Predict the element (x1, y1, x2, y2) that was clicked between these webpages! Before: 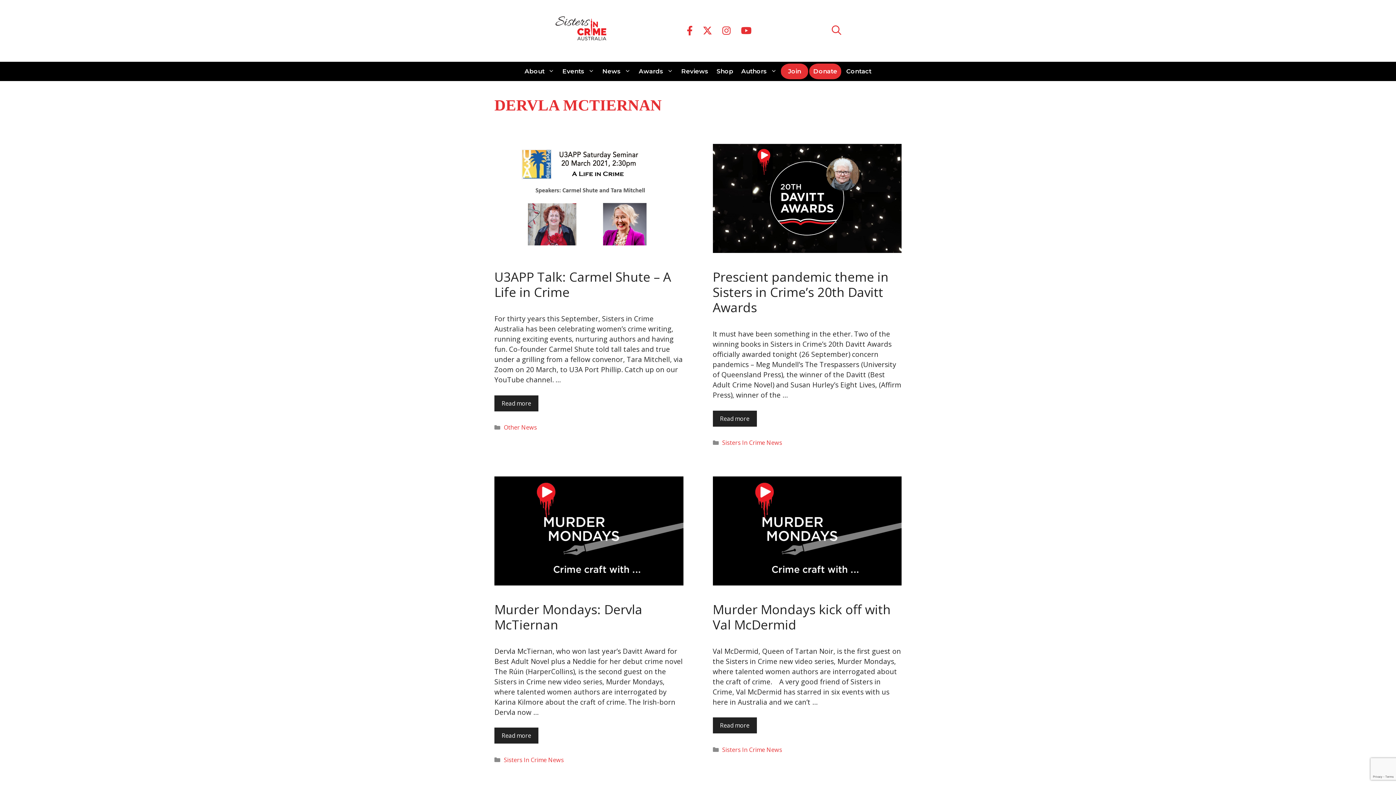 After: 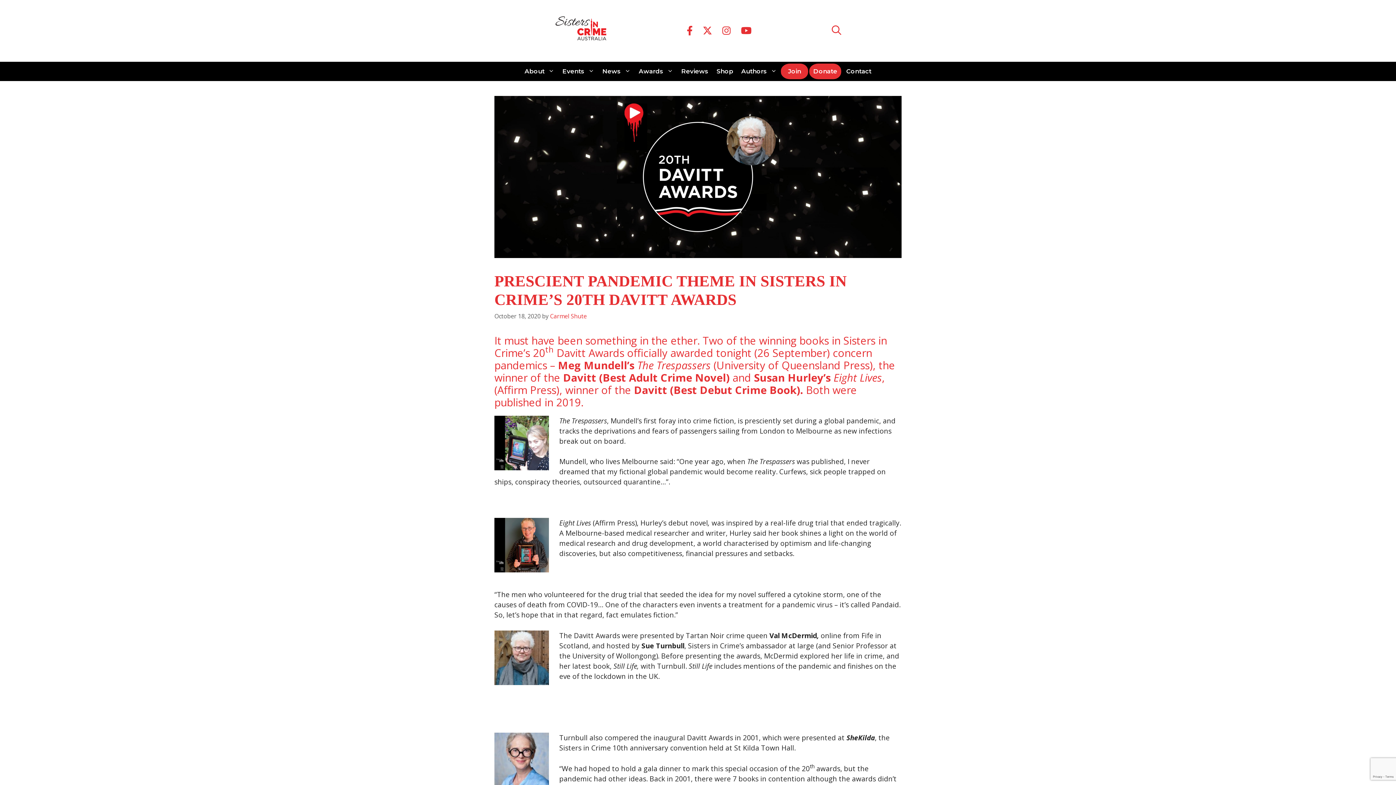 Action: label: Prescient pandemic theme in Sisters in Crime’s 20th Davitt Awards bbox: (712, 268, 888, 316)